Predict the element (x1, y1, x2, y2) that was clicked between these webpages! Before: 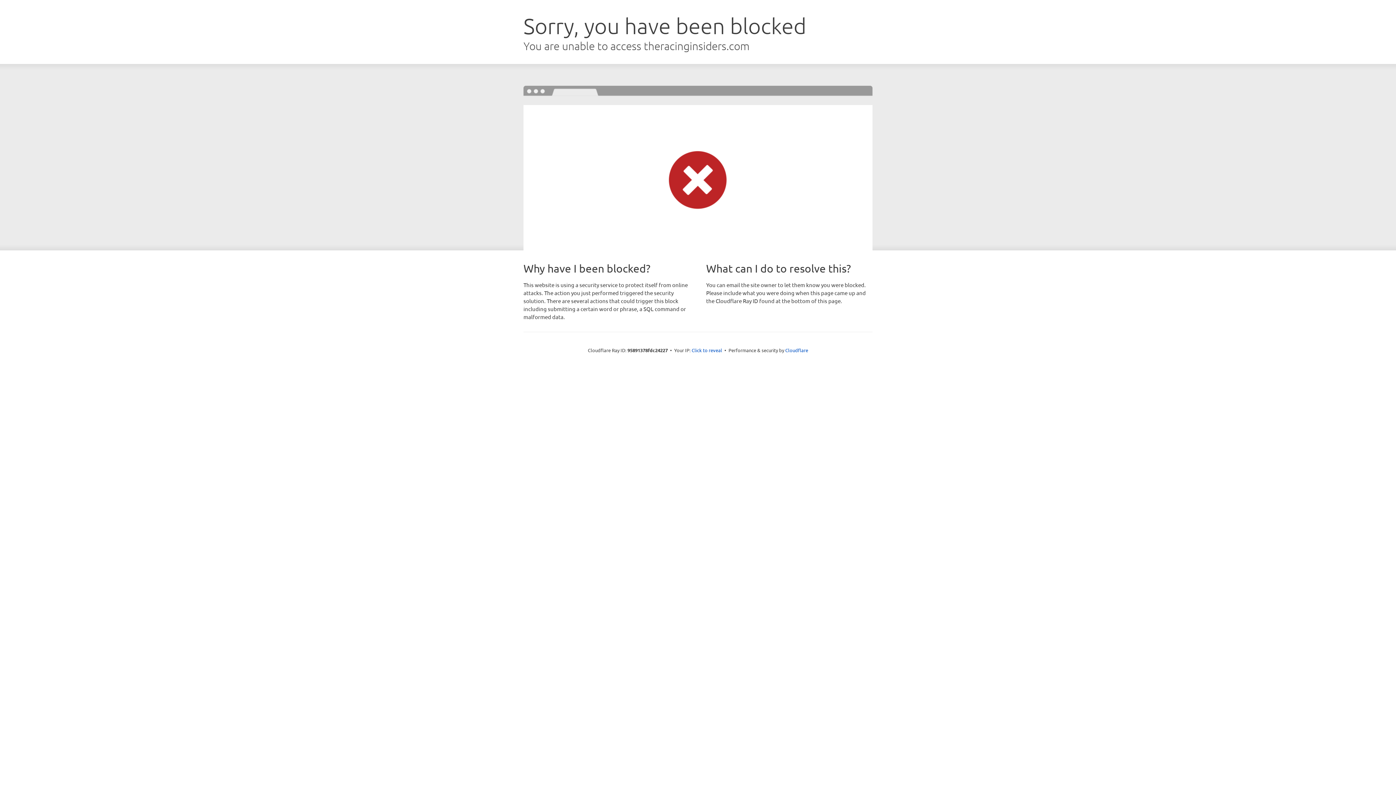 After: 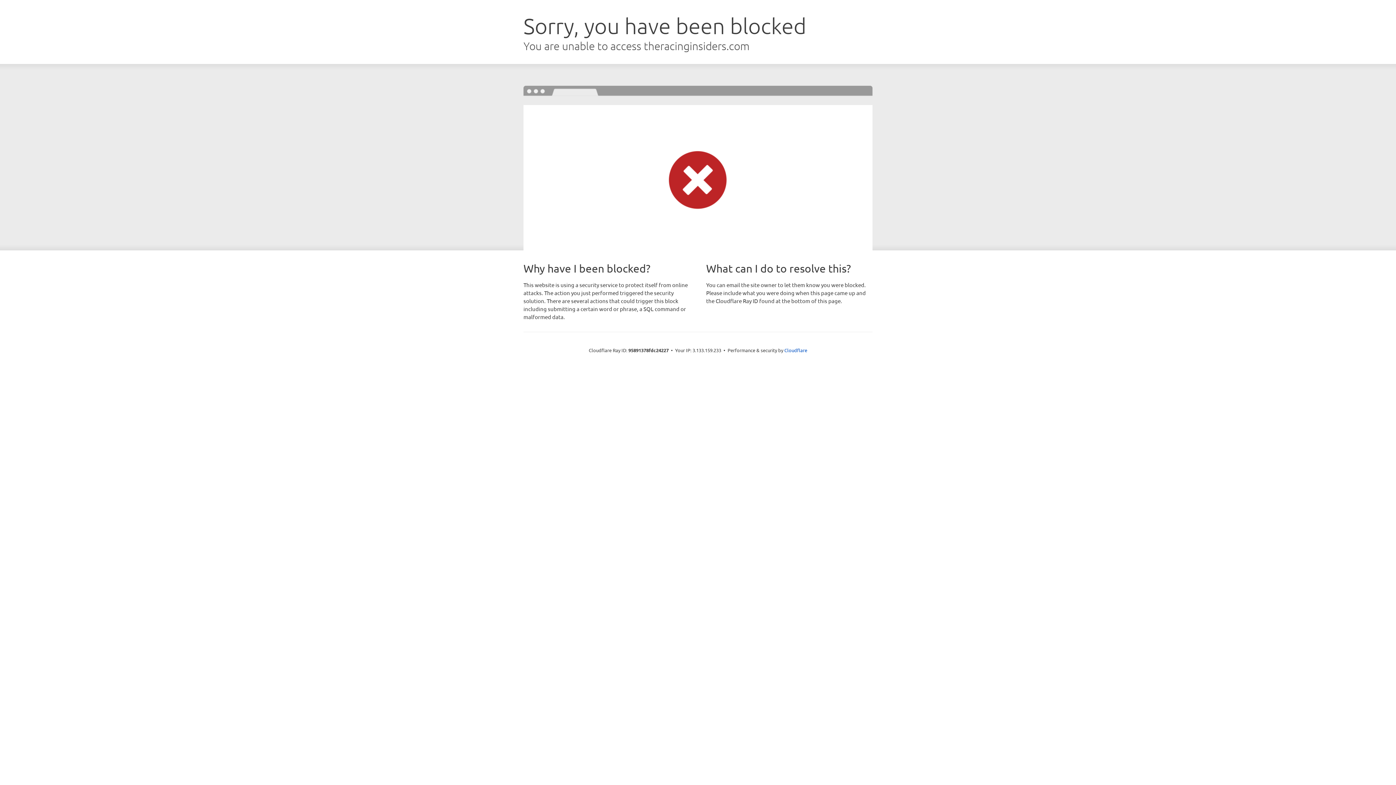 Action: bbox: (691, 346, 722, 353) label: Click to reveal